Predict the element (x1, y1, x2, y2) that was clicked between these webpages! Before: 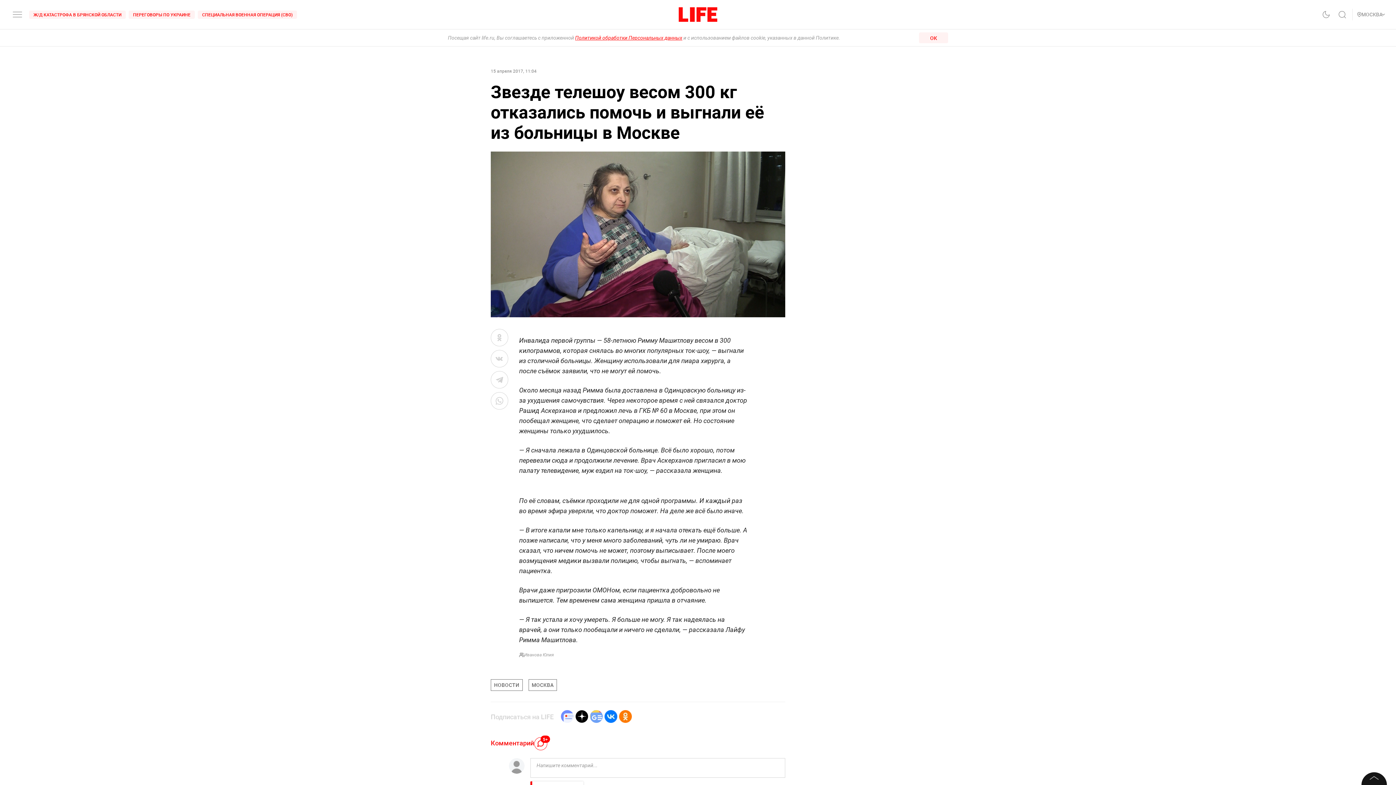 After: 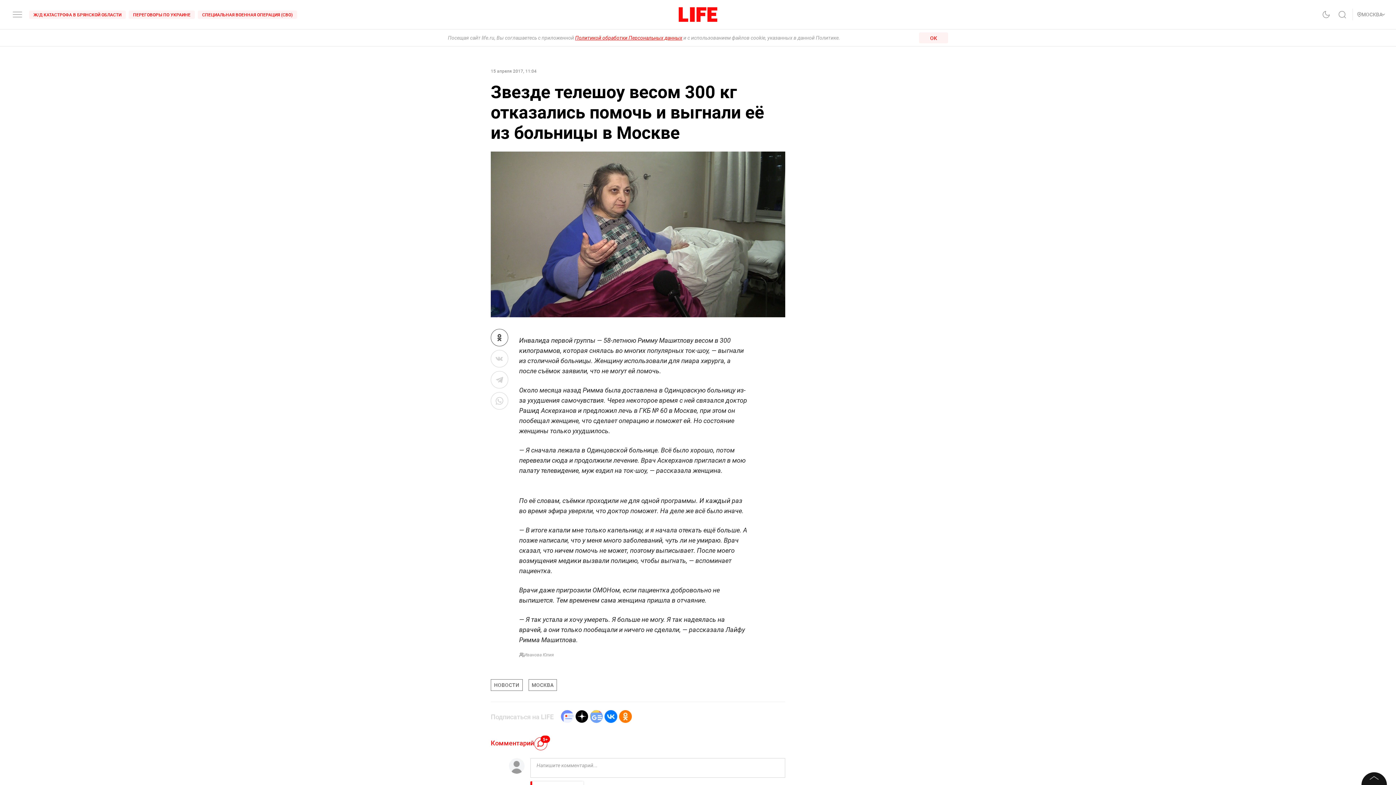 Action: bbox: (490, 328, 508, 346)